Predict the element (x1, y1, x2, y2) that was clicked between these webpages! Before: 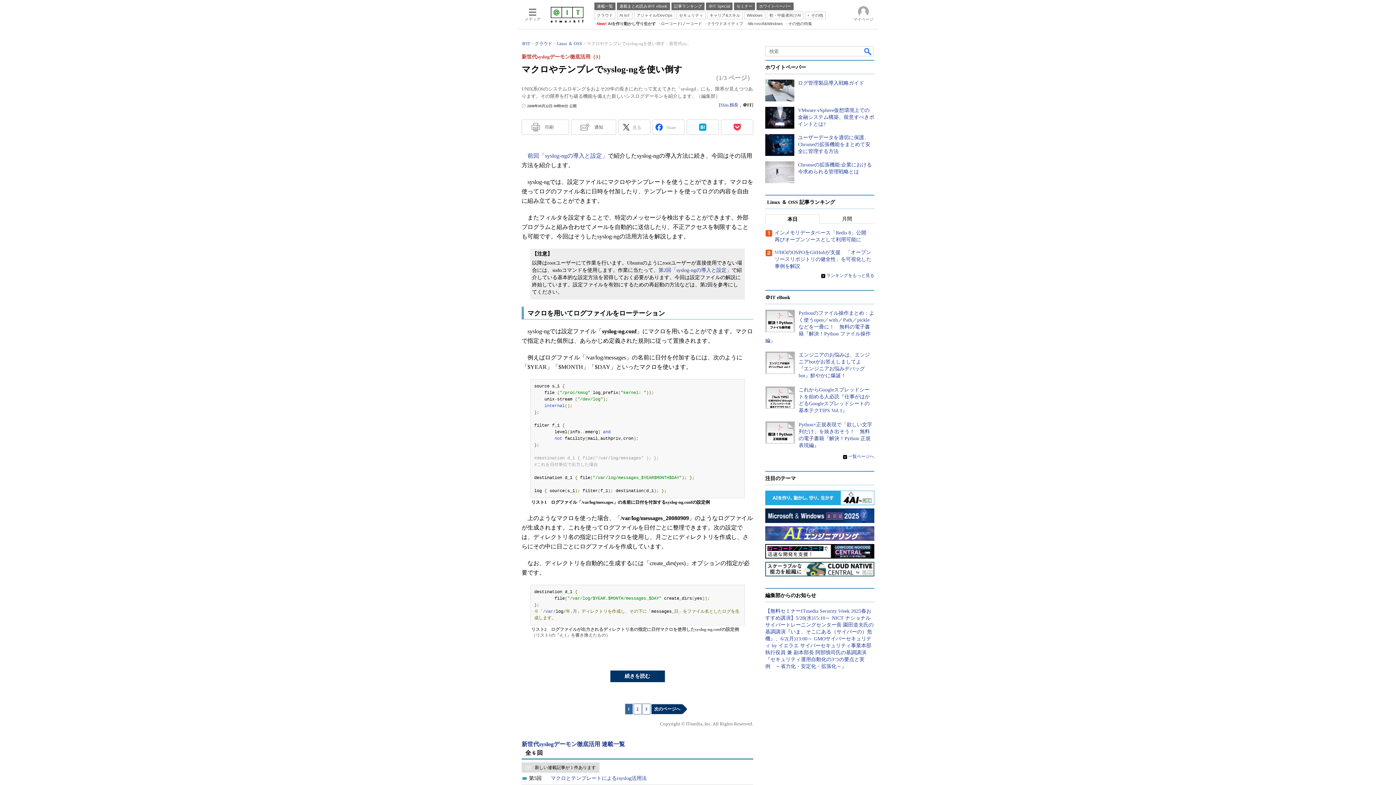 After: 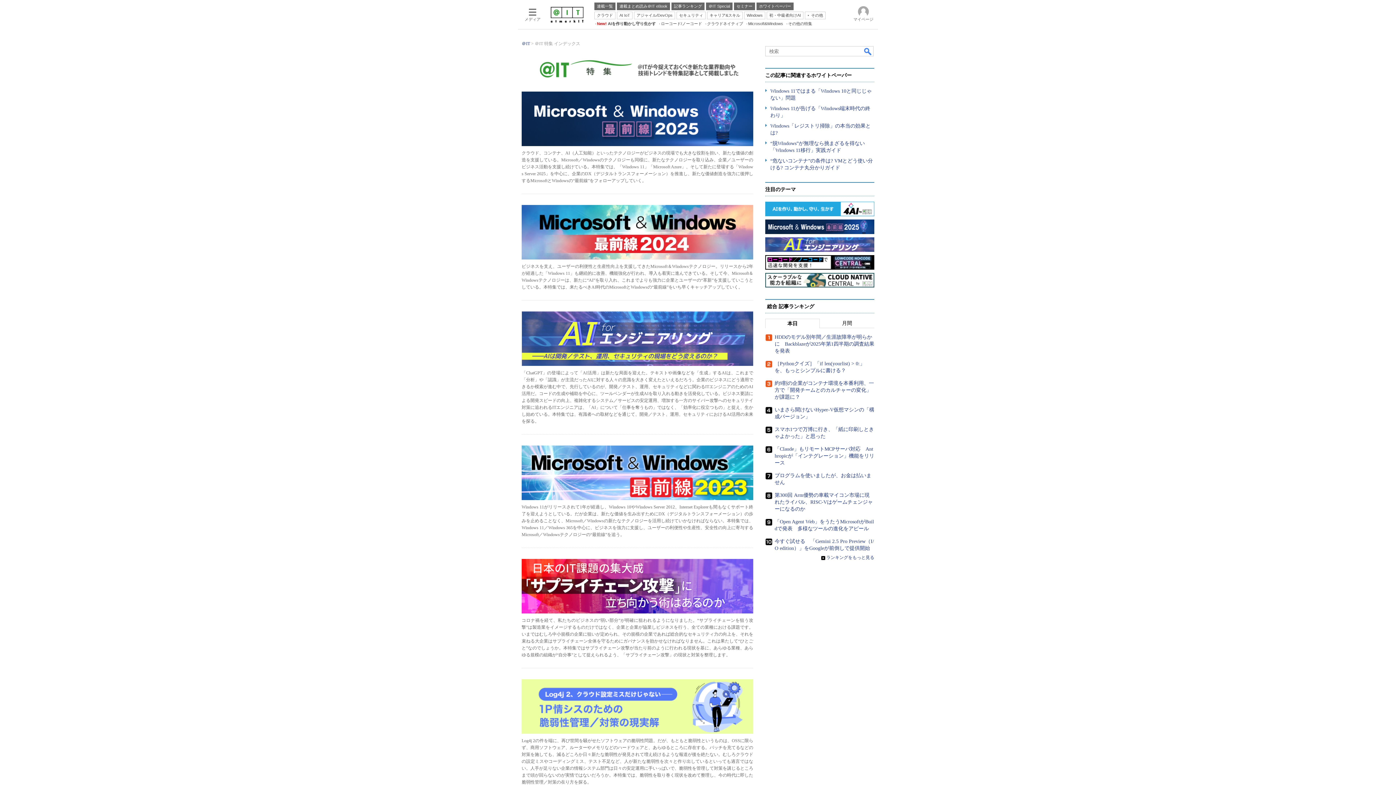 Action: label: その他の特集 bbox: (785, 20, 812, 26)